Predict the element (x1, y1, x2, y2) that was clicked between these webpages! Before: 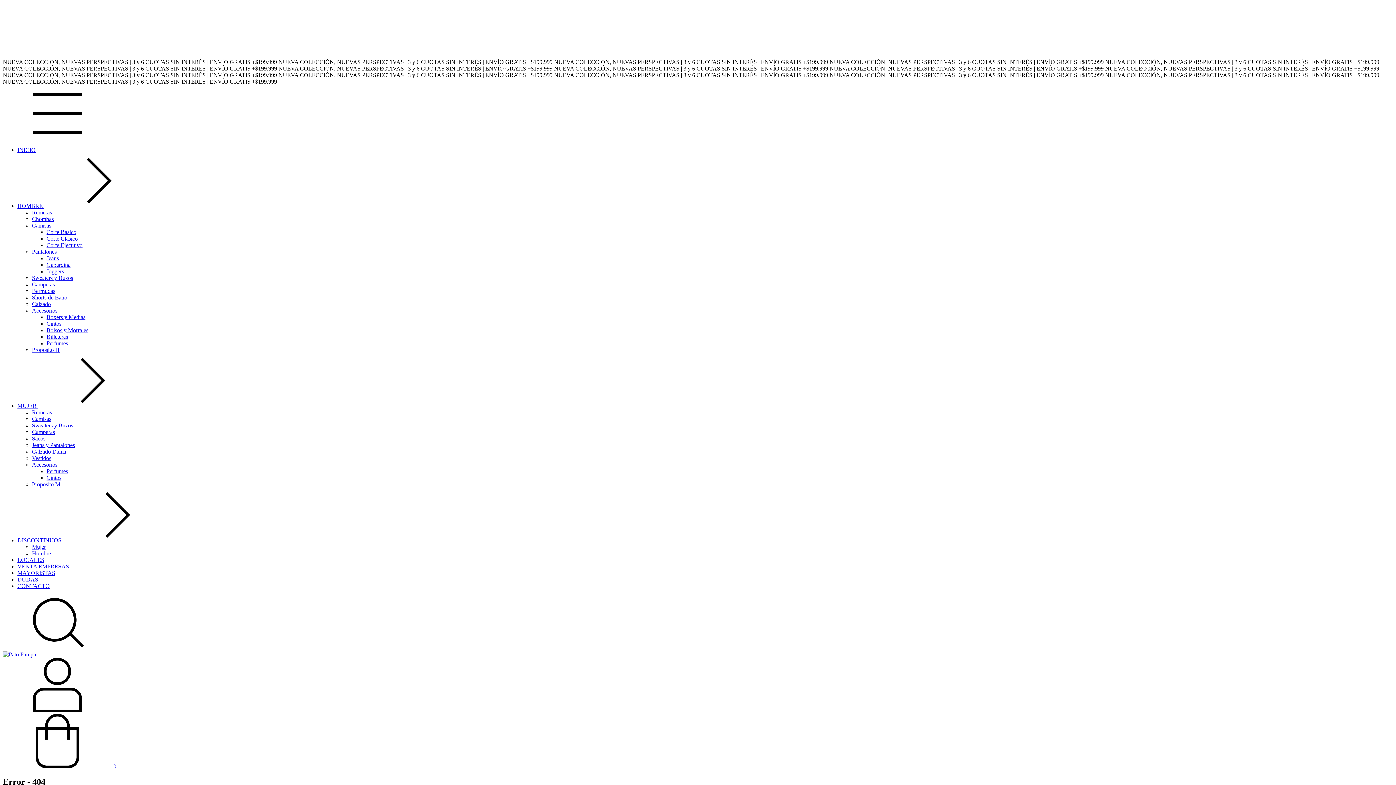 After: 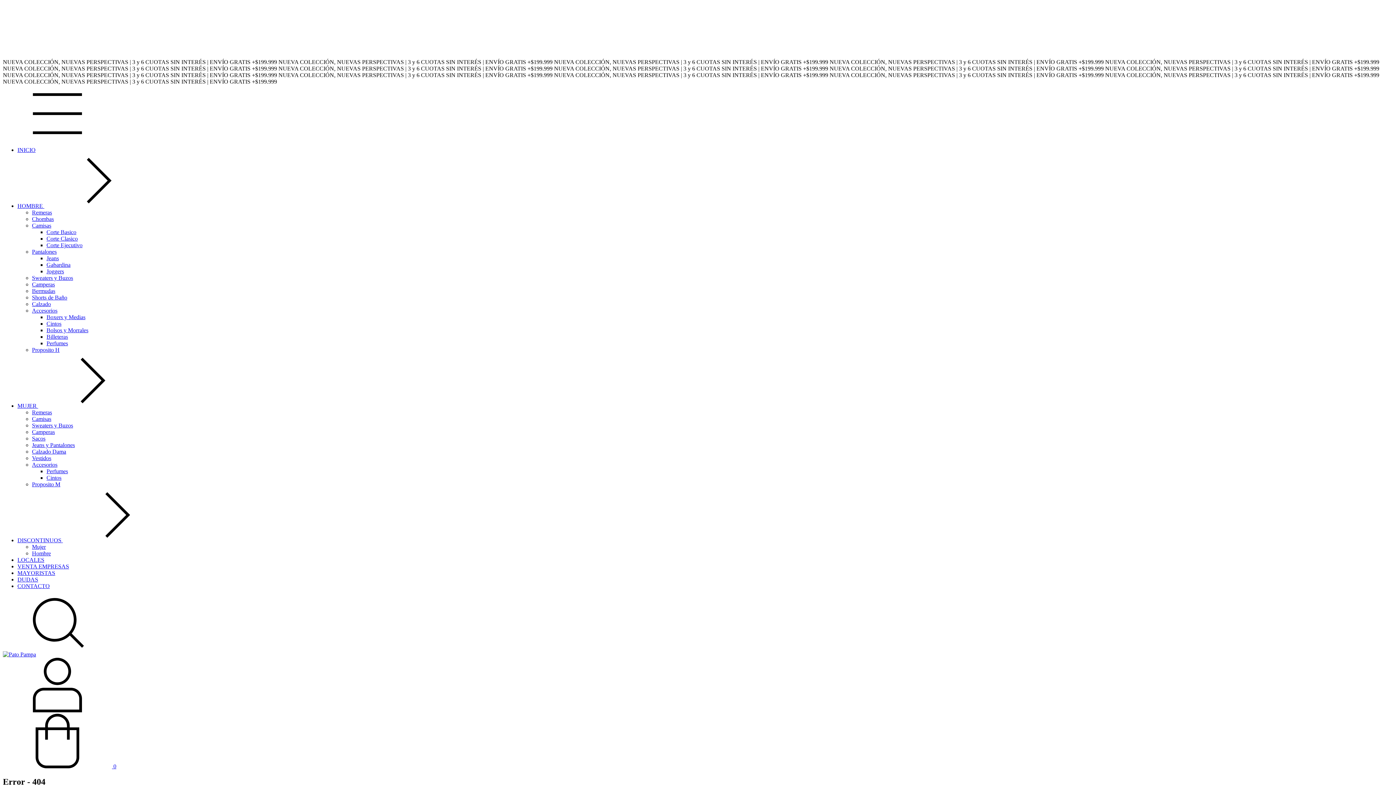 Action: label: Menú bbox: (2, 134, 112, 140)